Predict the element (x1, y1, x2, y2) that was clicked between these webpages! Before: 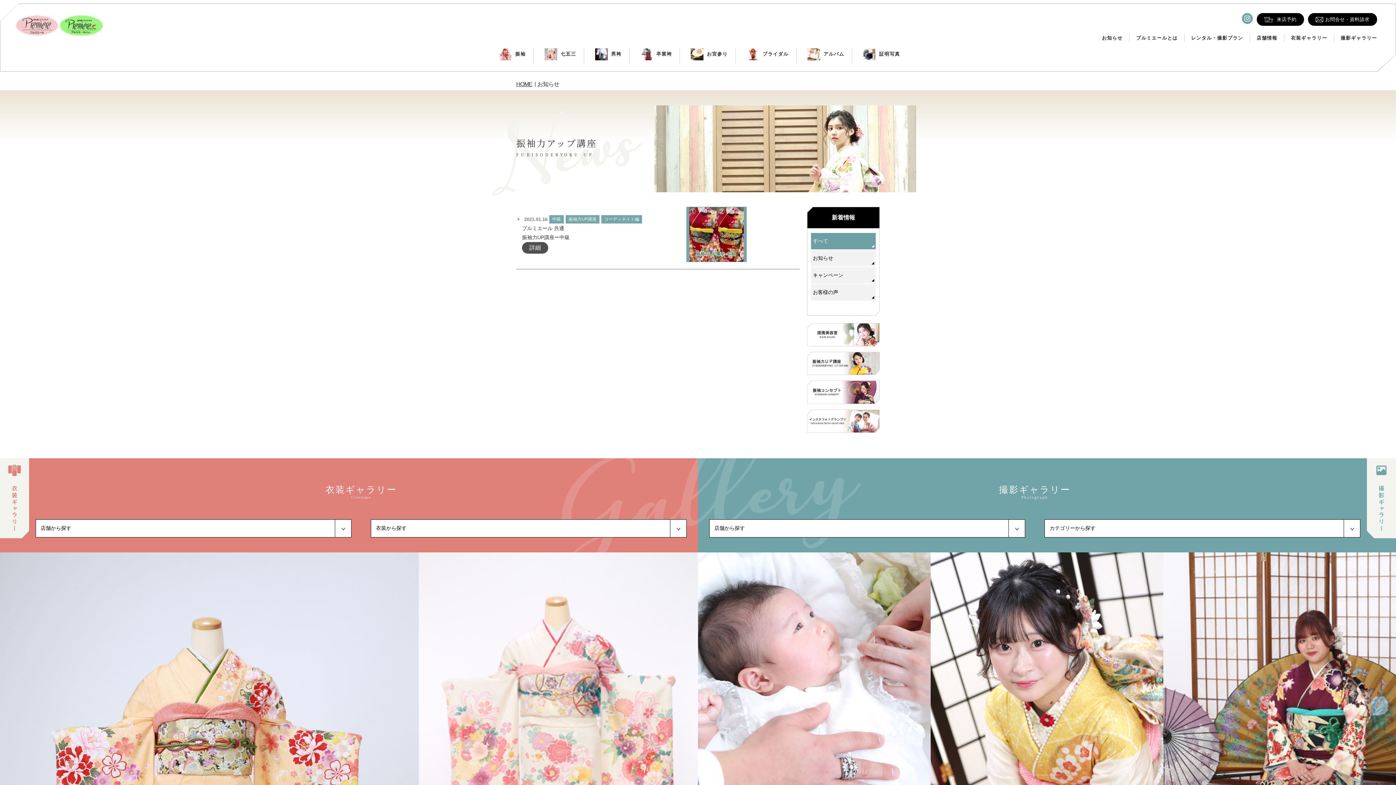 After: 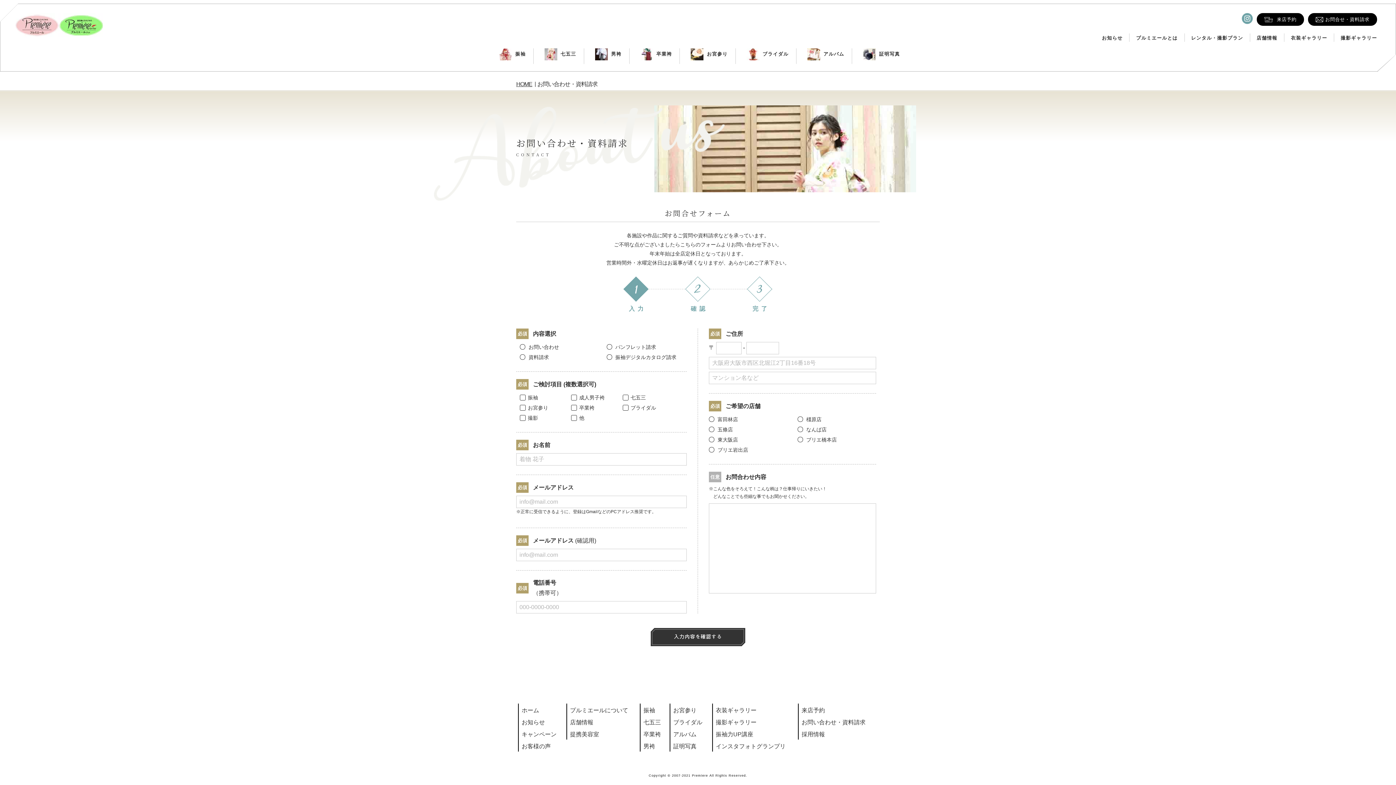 Action: label: お問合せ・資料請求 bbox: (1308, 13, 1377, 25)